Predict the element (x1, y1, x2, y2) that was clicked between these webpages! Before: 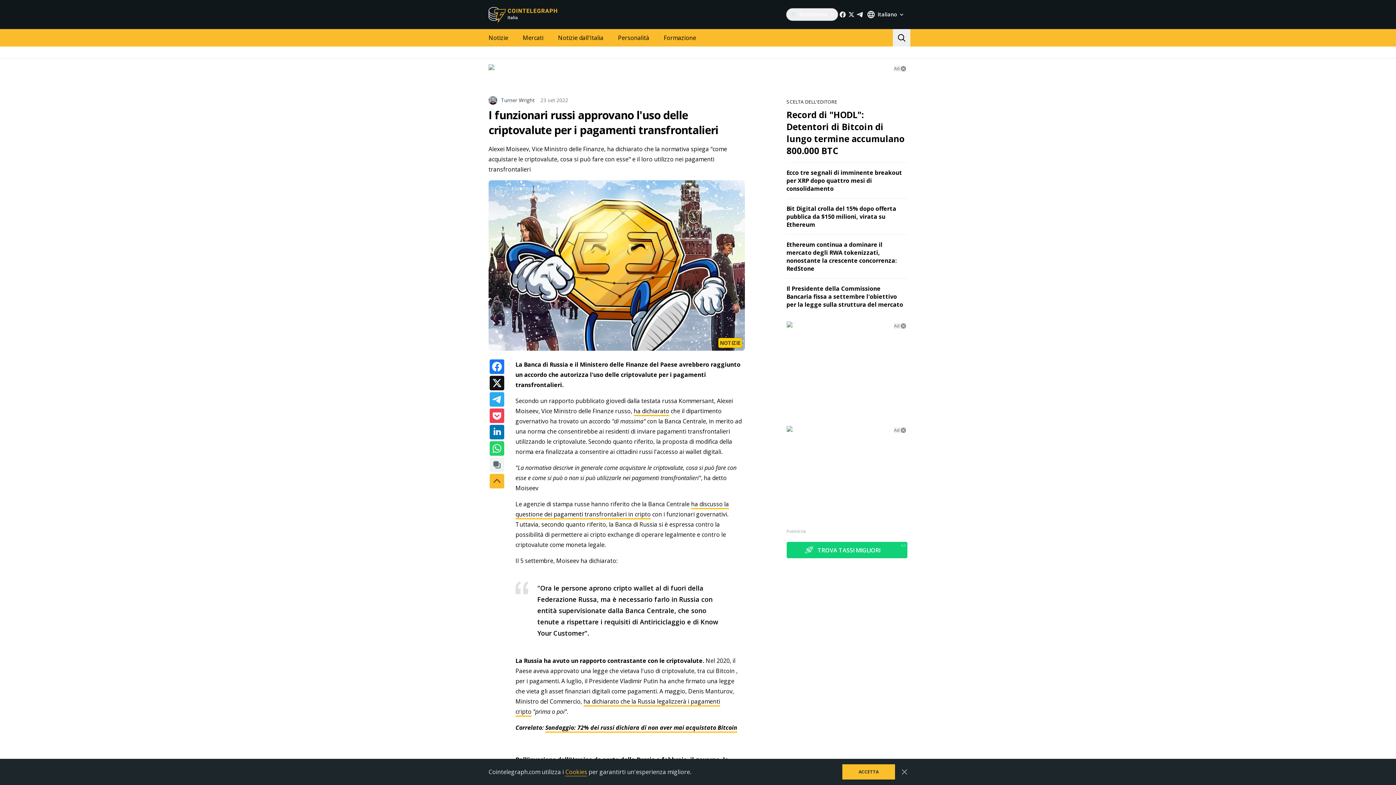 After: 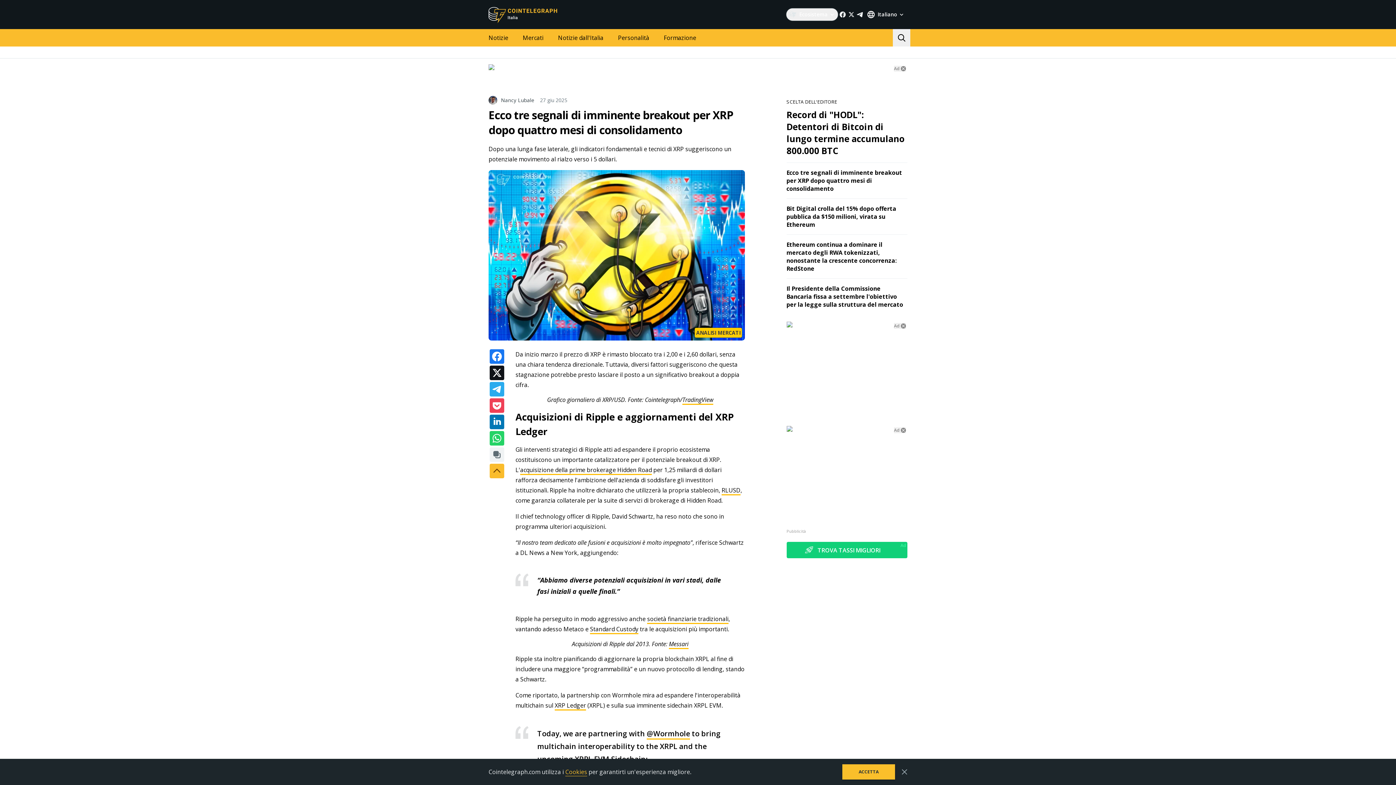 Action: label: Ecco tre segnali di imminente breakout per XRP dopo quattro mesi di consolidamento bbox: (786, 168, 902, 192)